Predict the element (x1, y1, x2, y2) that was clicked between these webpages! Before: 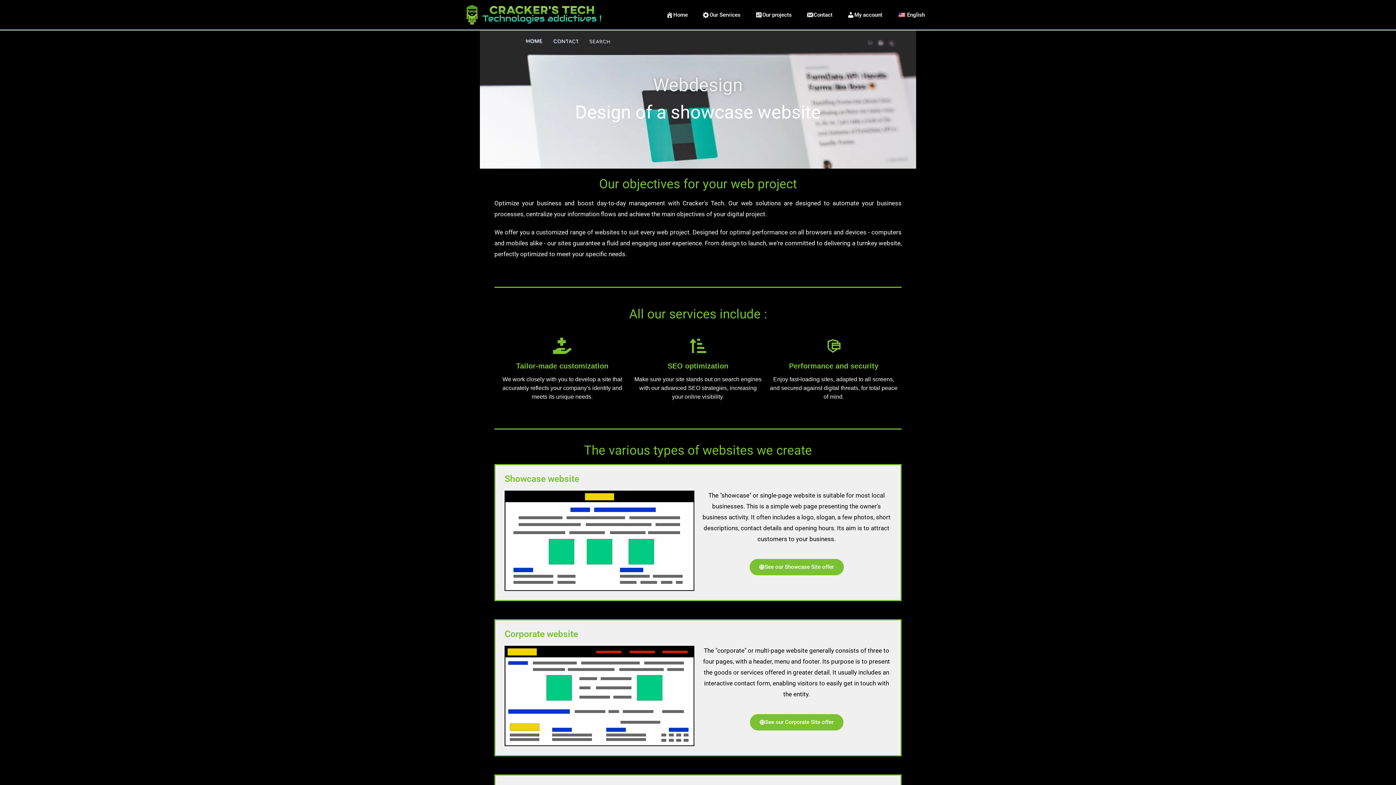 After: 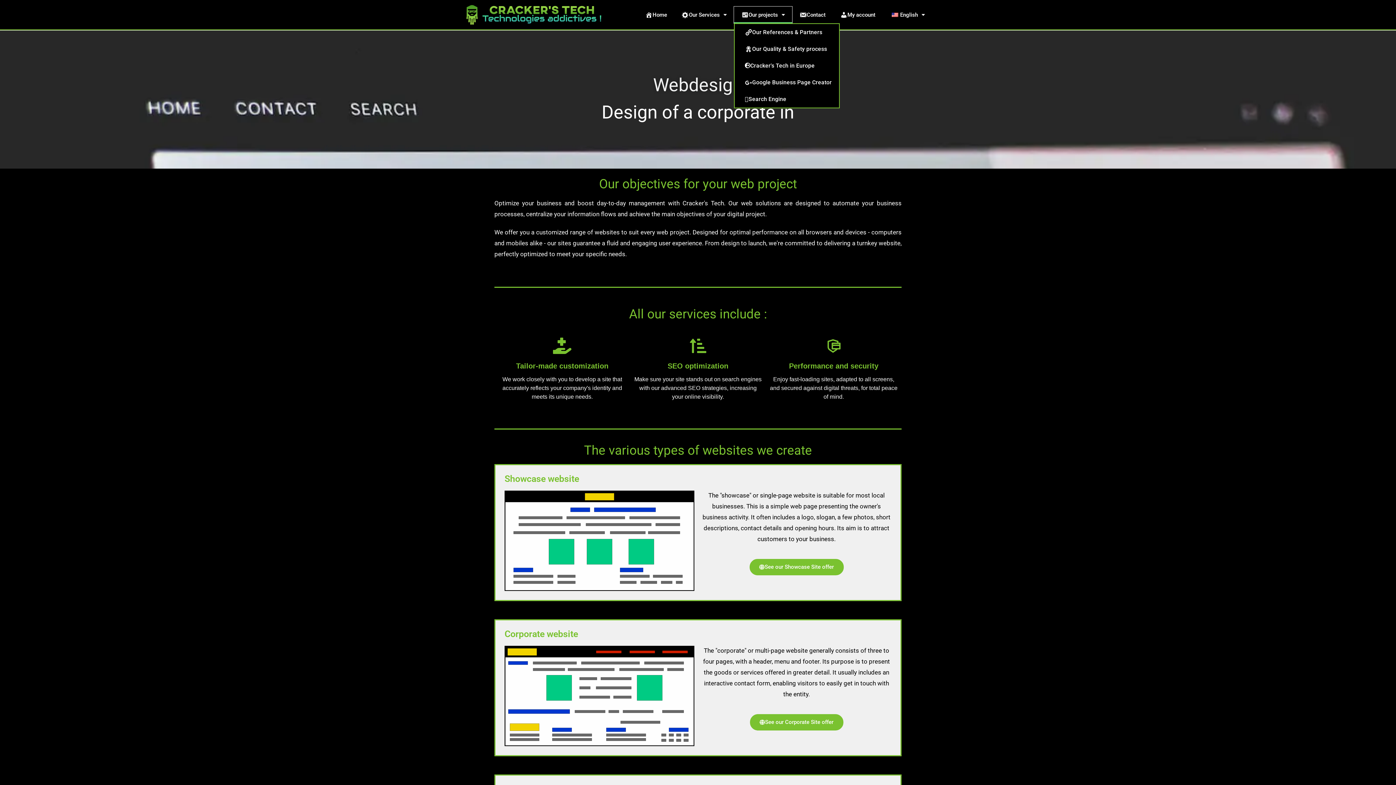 Action: label: Our projects bbox: (747, 6, 799, 23)